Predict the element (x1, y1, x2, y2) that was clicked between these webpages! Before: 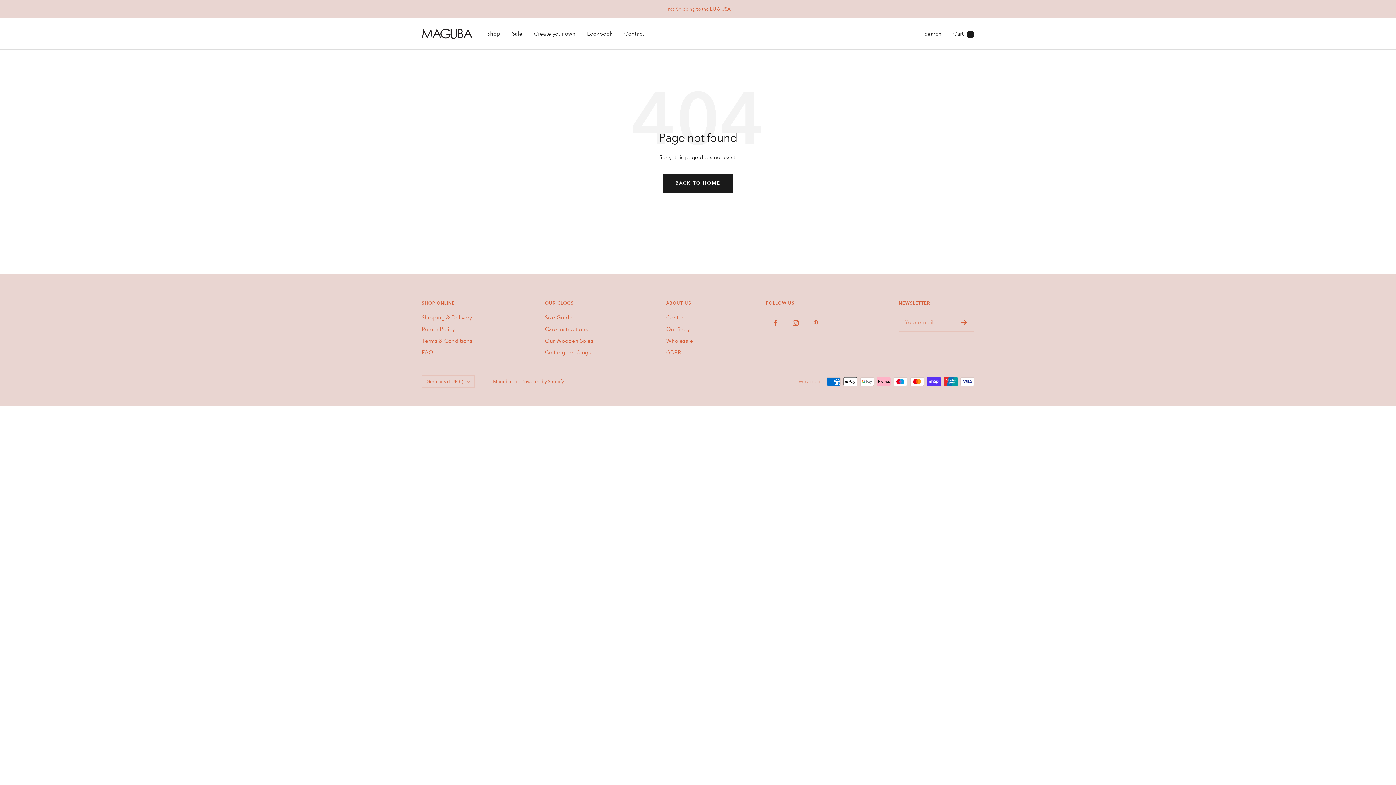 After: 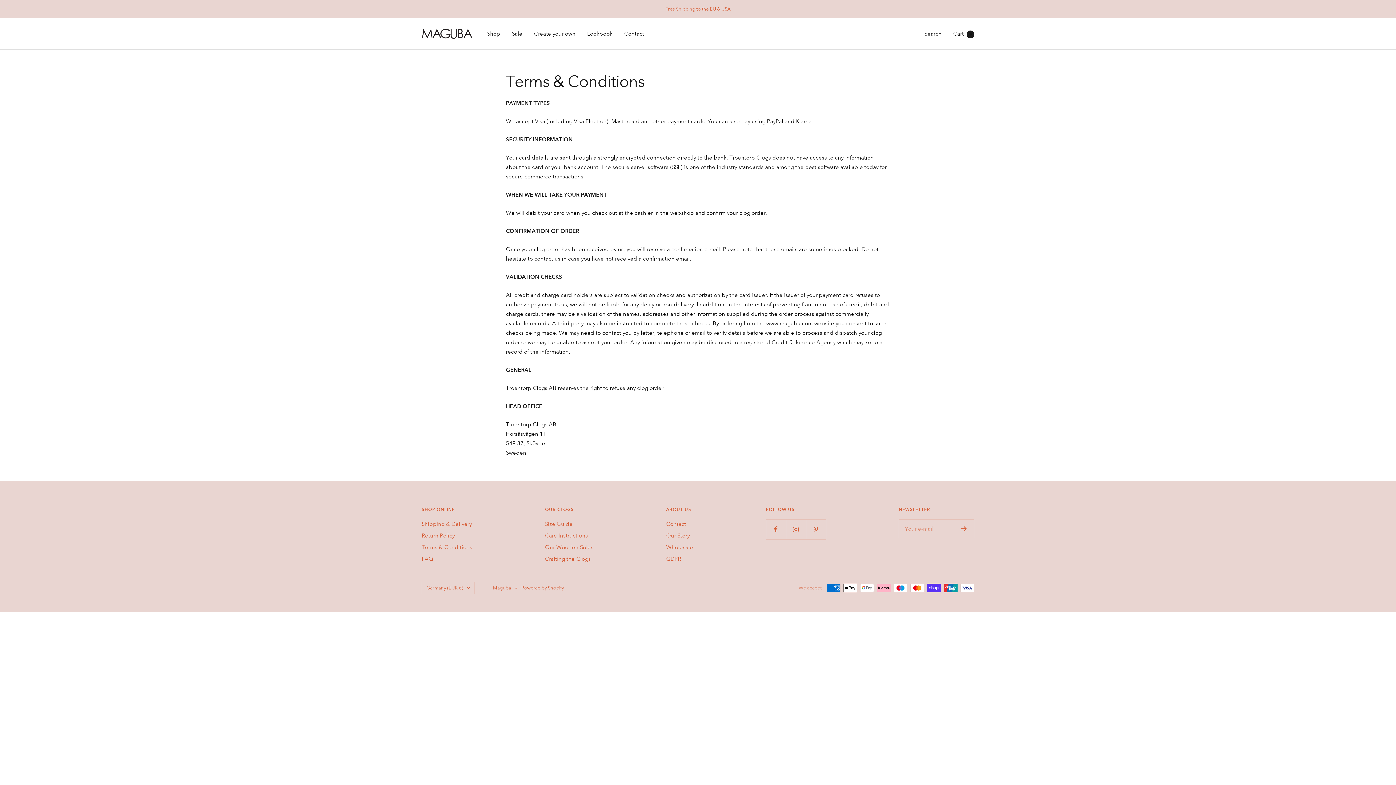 Action: bbox: (421, 336, 472, 345) label: Terms & Conditions